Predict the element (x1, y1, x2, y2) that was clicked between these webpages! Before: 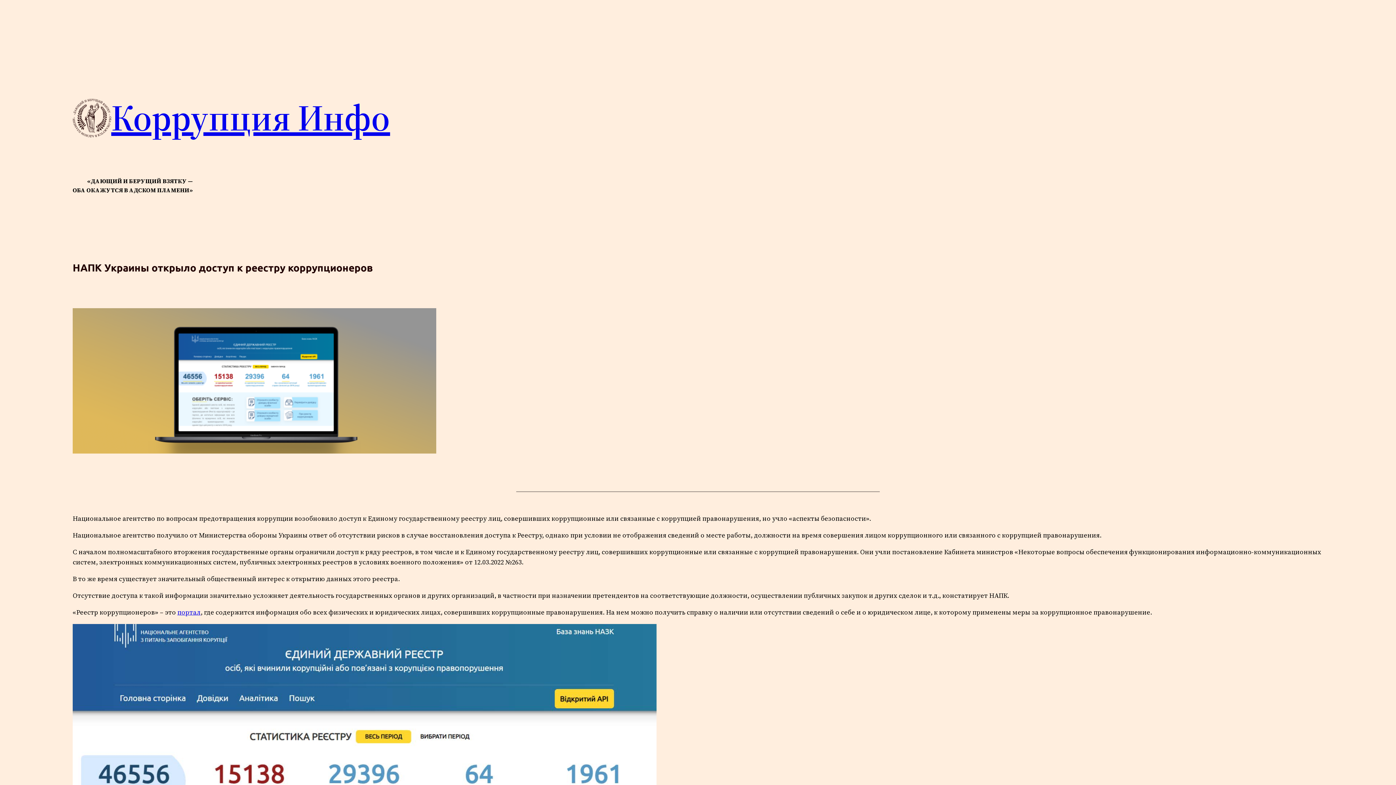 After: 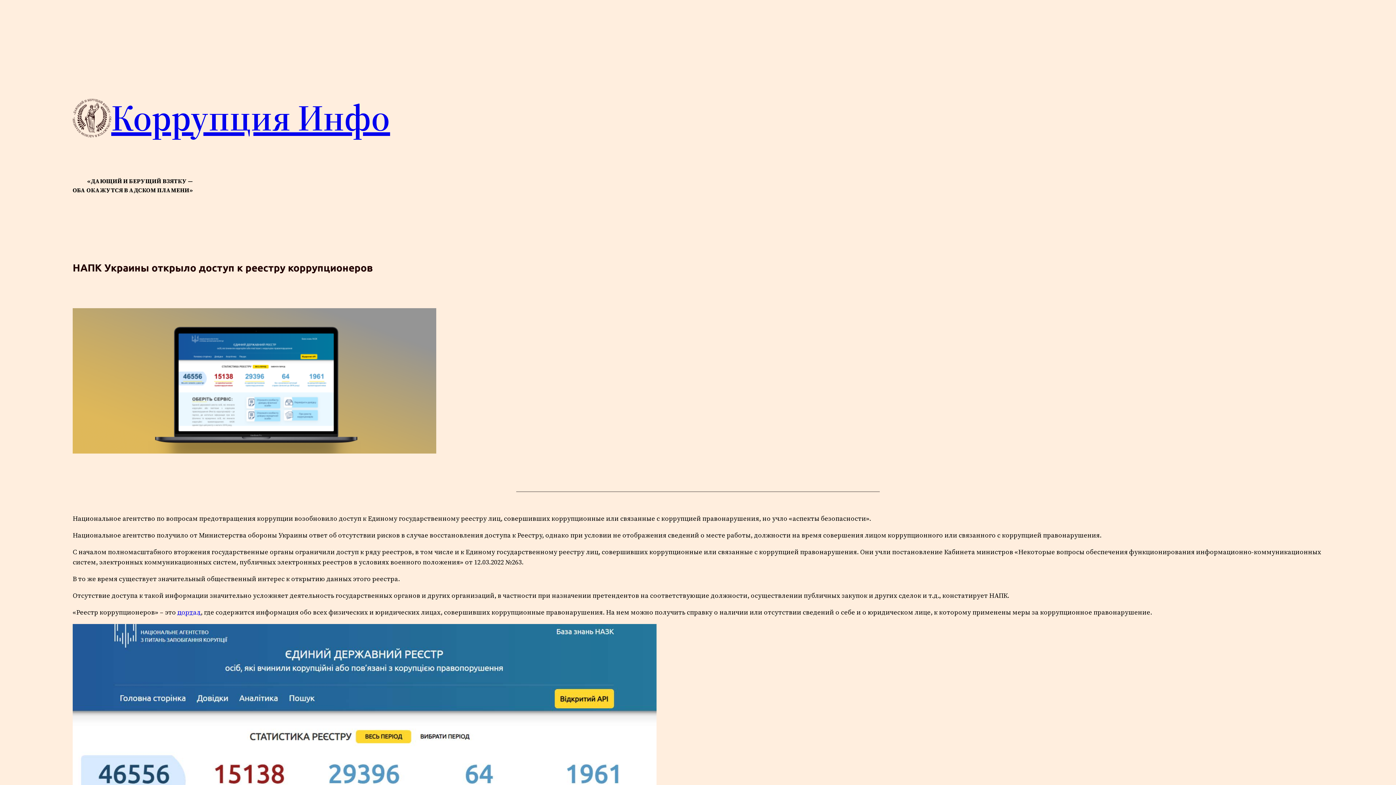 Action: bbox: (177, 608, 200, 617) label: портал